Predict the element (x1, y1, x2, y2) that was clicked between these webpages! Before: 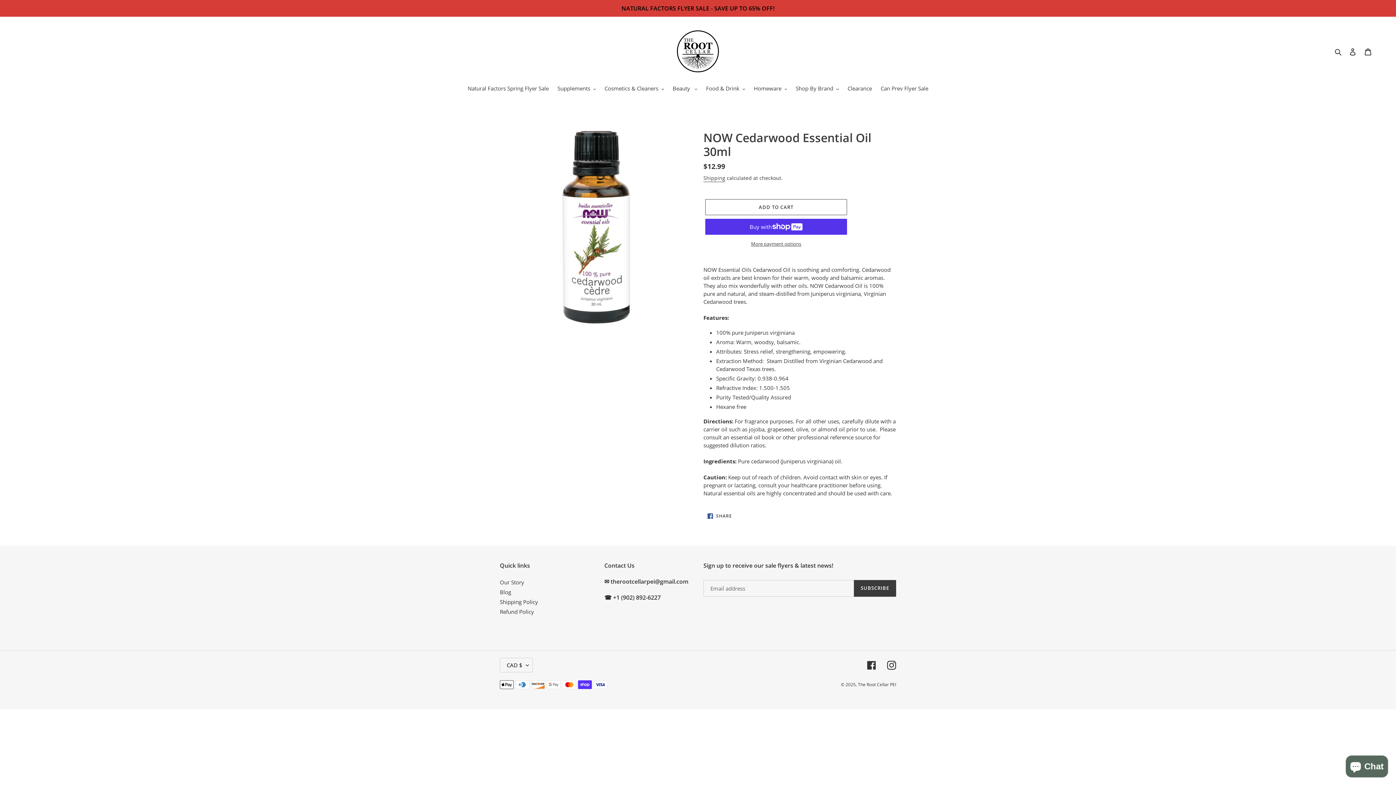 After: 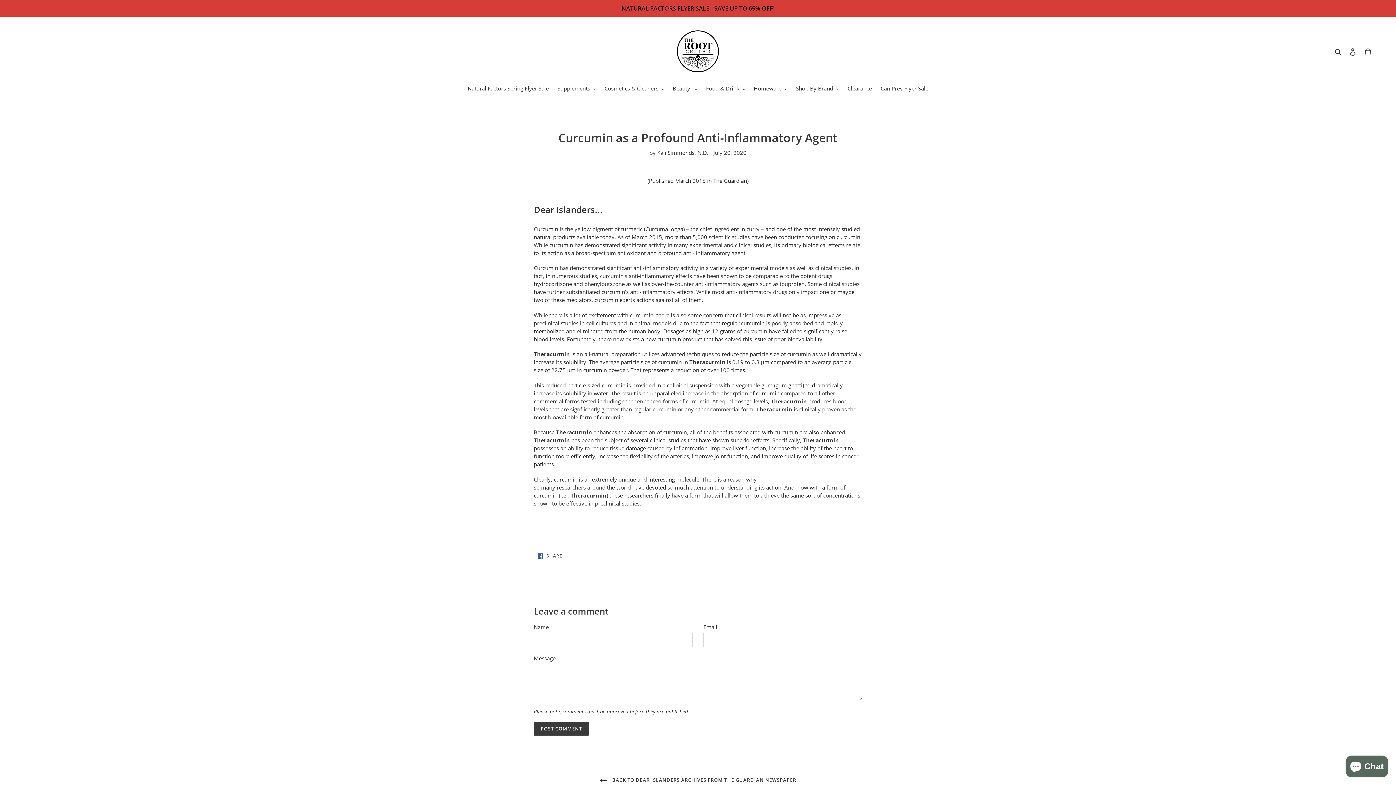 Action: bbox: (500, 588, 511, 595) label: Blog